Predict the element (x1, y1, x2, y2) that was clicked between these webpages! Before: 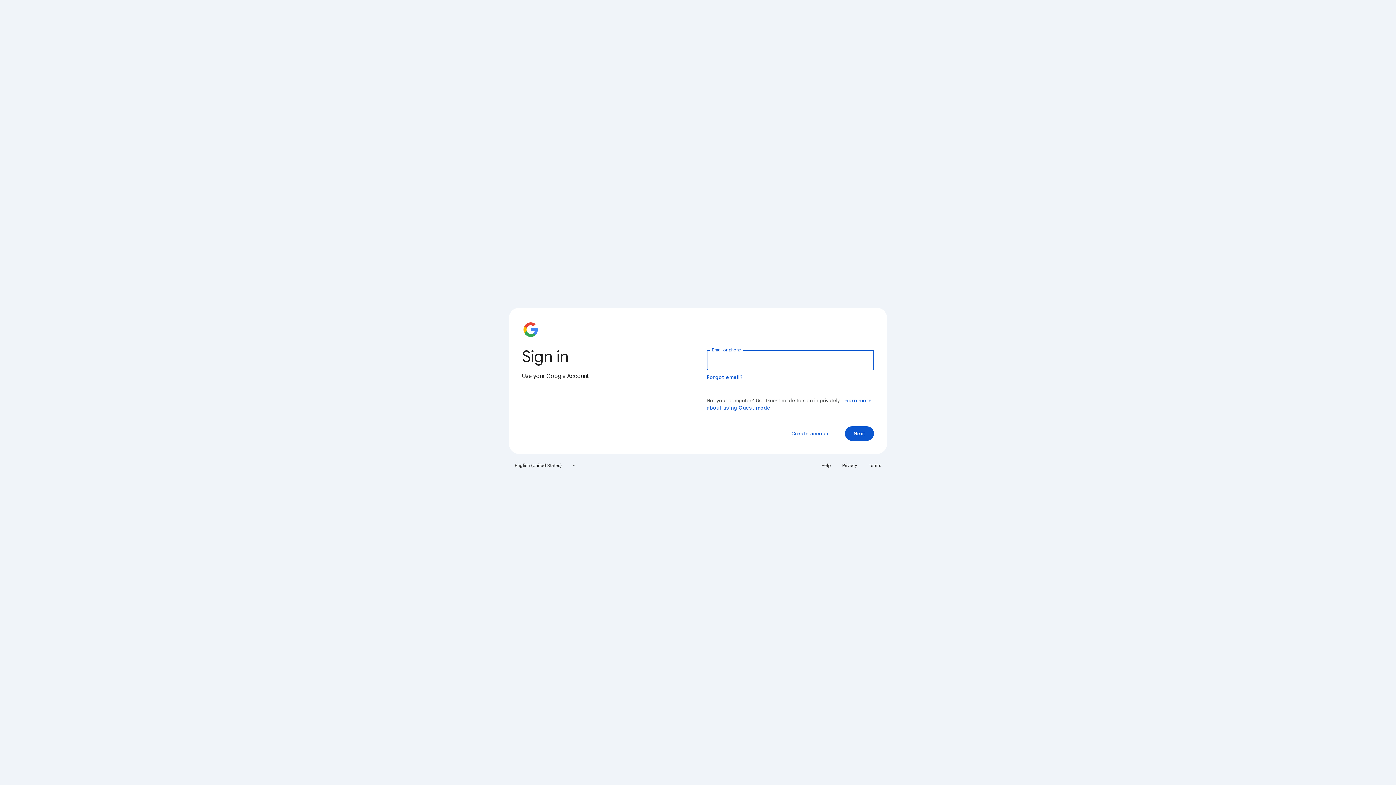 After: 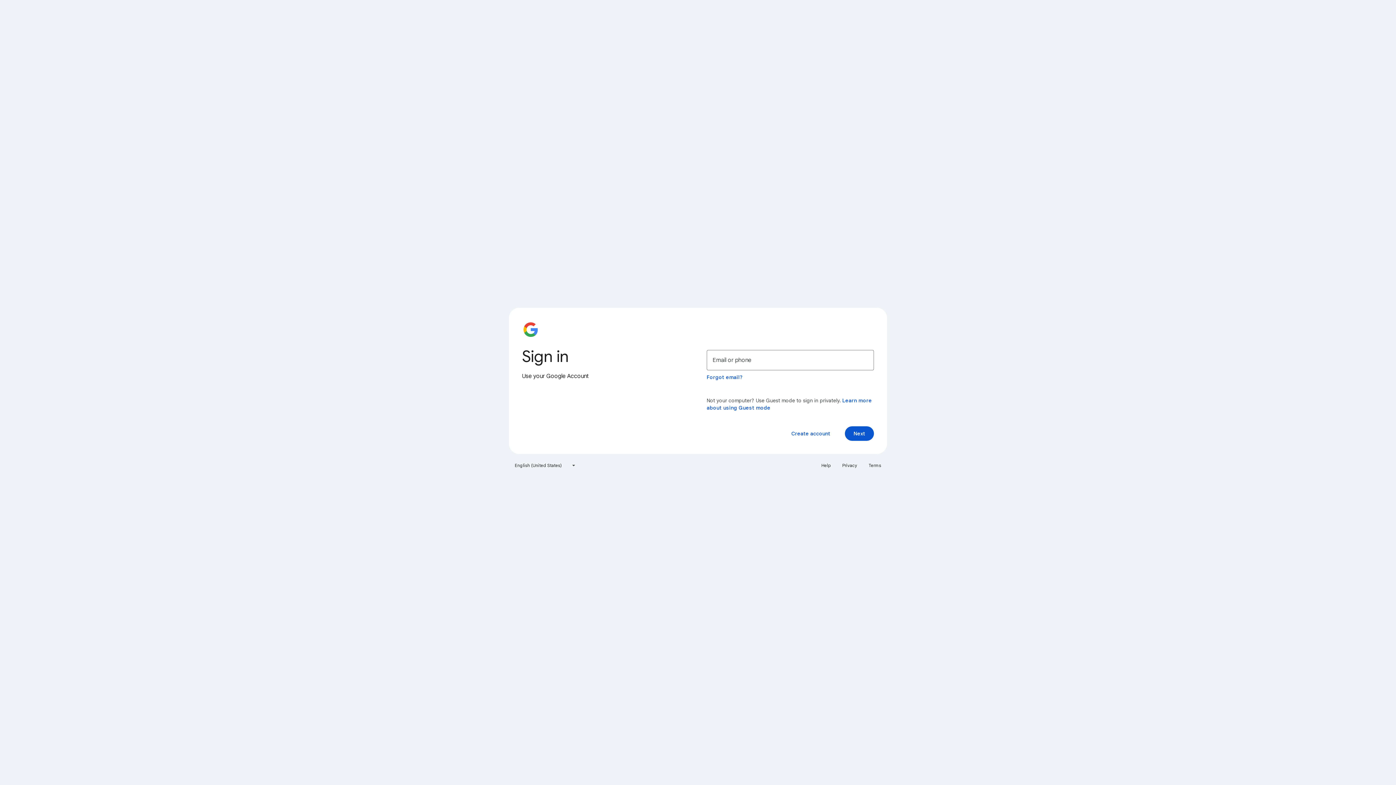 Action: bbox: (817, 460, 835, 471) label: Help